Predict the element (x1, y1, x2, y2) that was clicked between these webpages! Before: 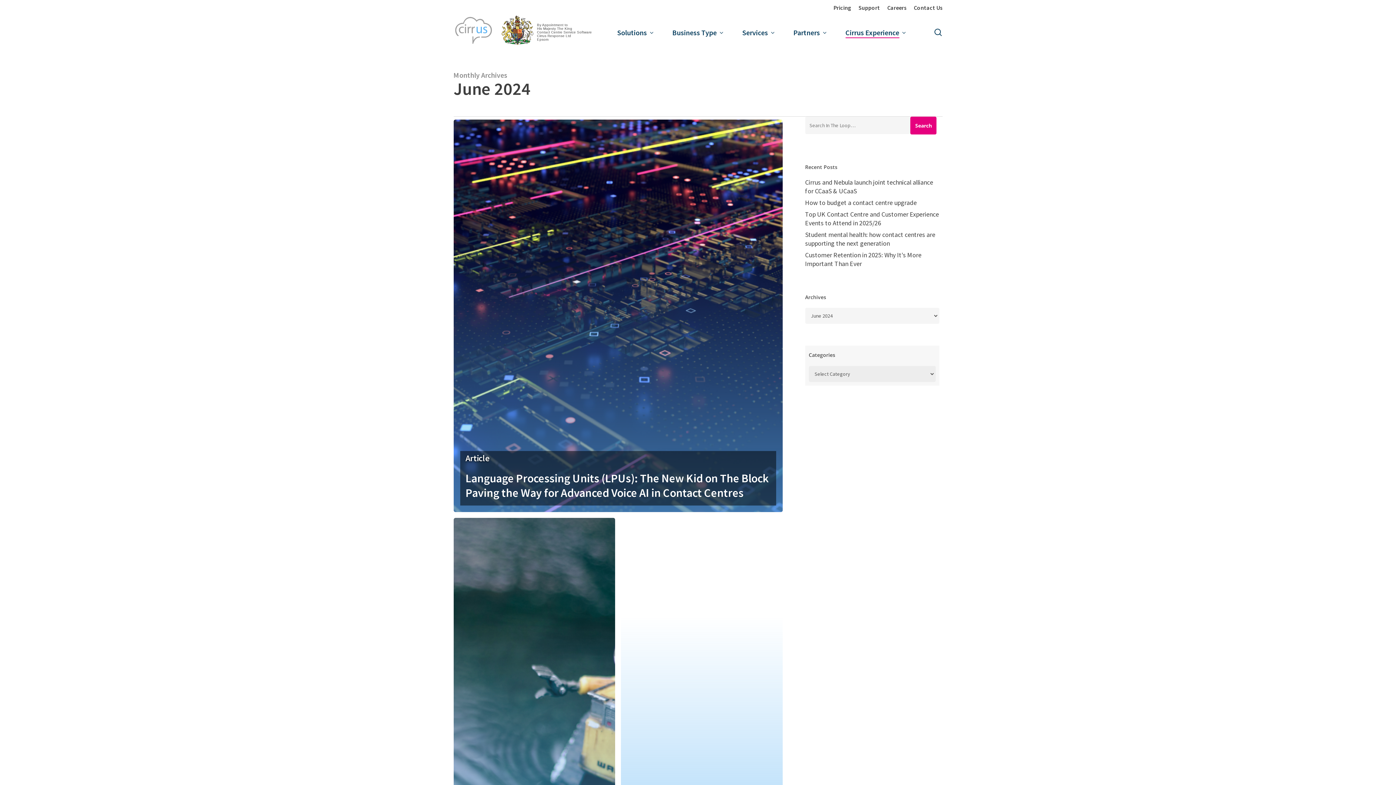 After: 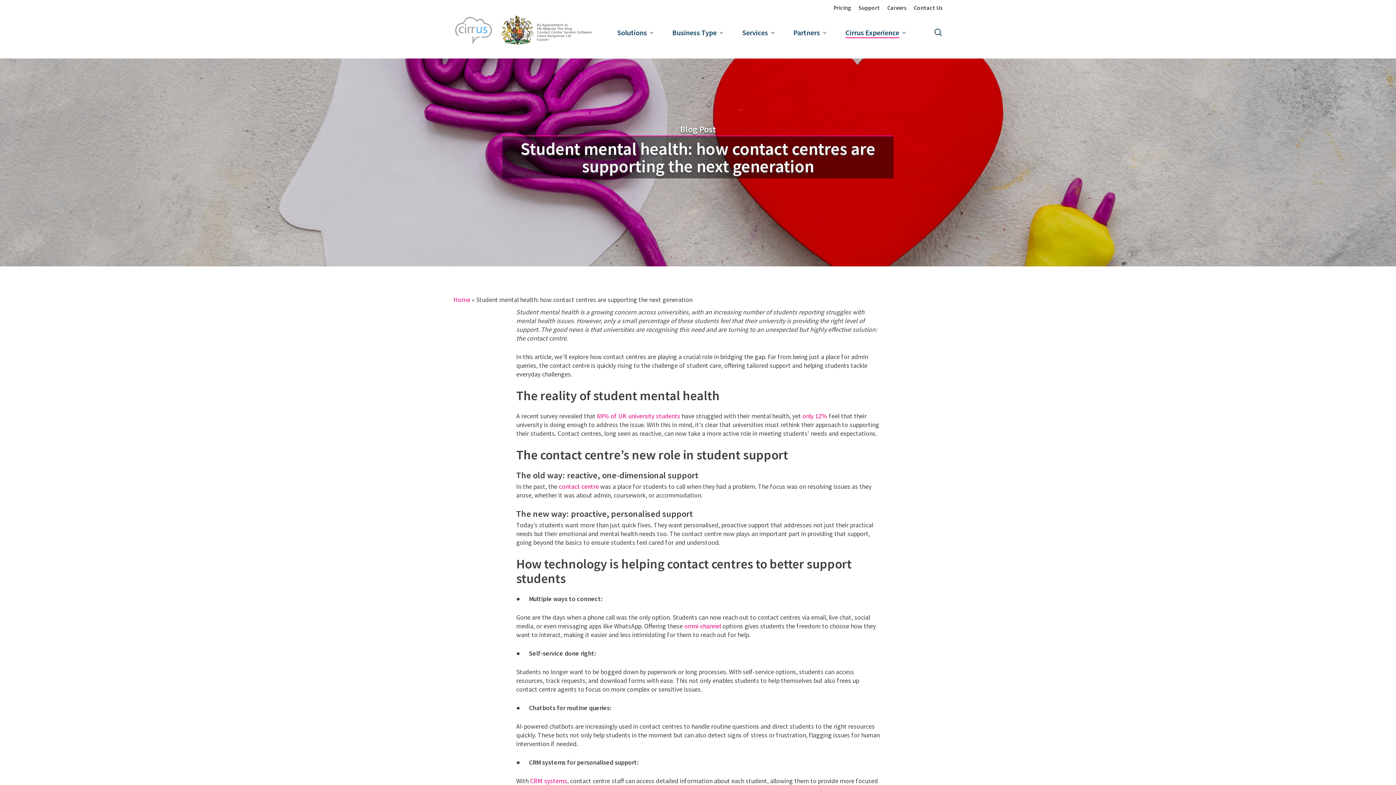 Action: label: Student mental health: how contact centres are supporting the next generation bbox: (805, 230, 939, 247)